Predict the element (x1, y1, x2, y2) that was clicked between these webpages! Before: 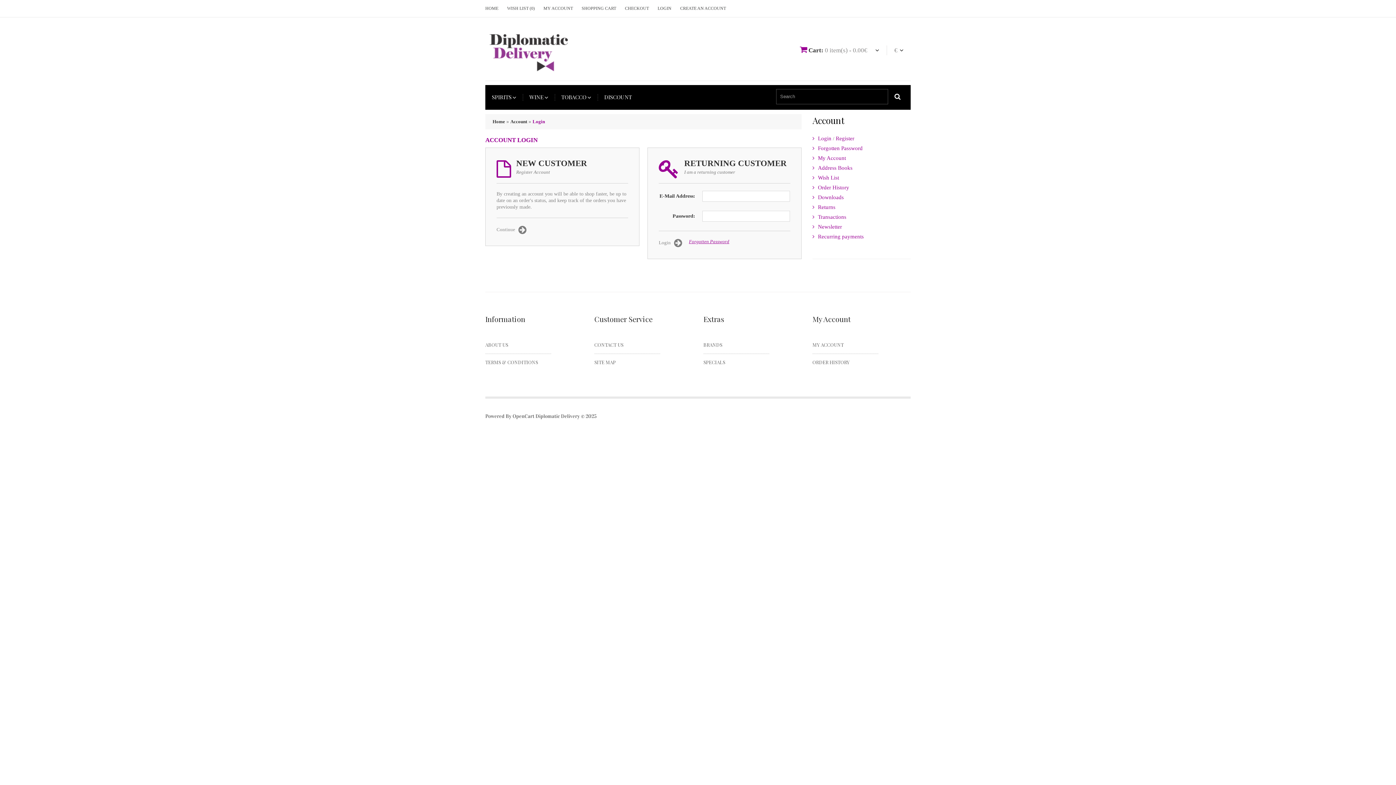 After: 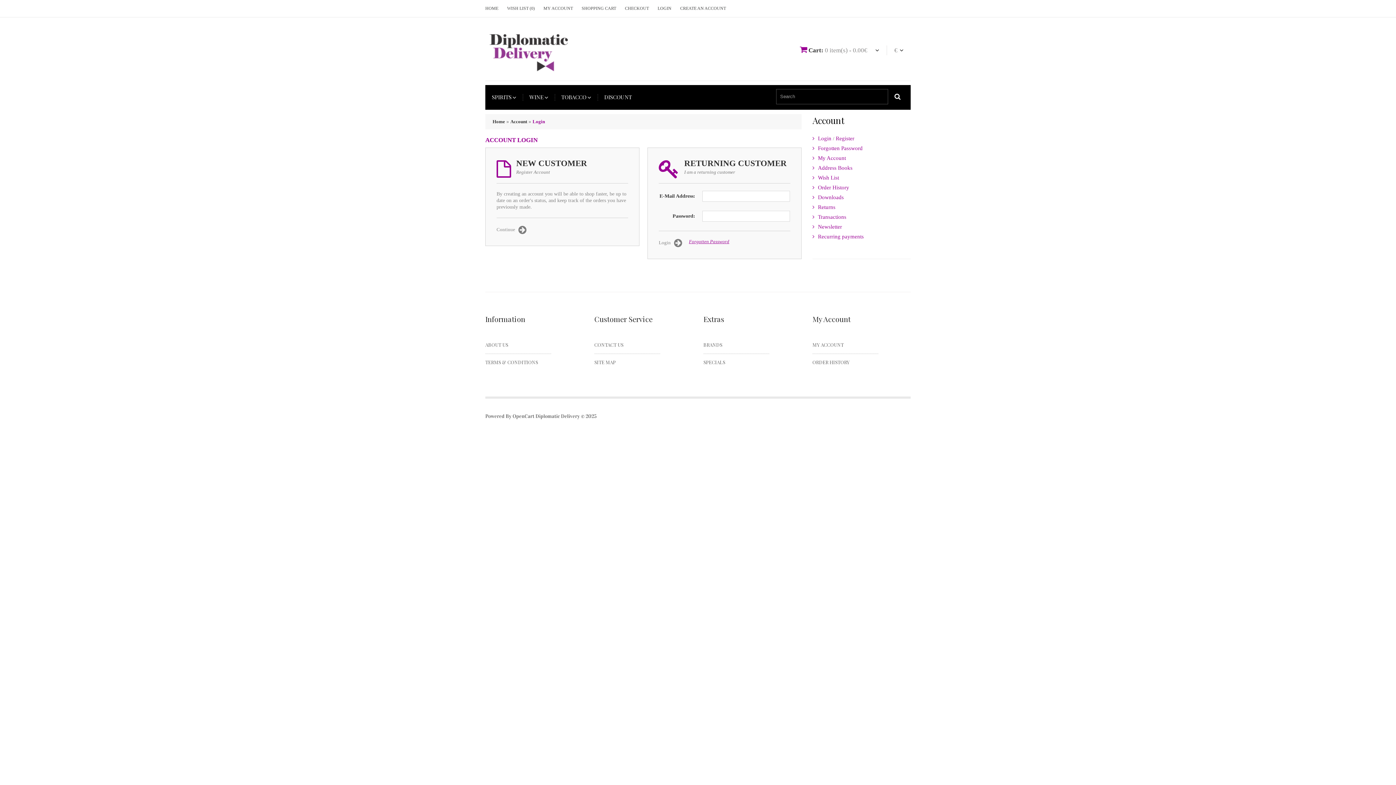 Action: bbox: (812, 341, 844, 348) label: MY ACCOUNT